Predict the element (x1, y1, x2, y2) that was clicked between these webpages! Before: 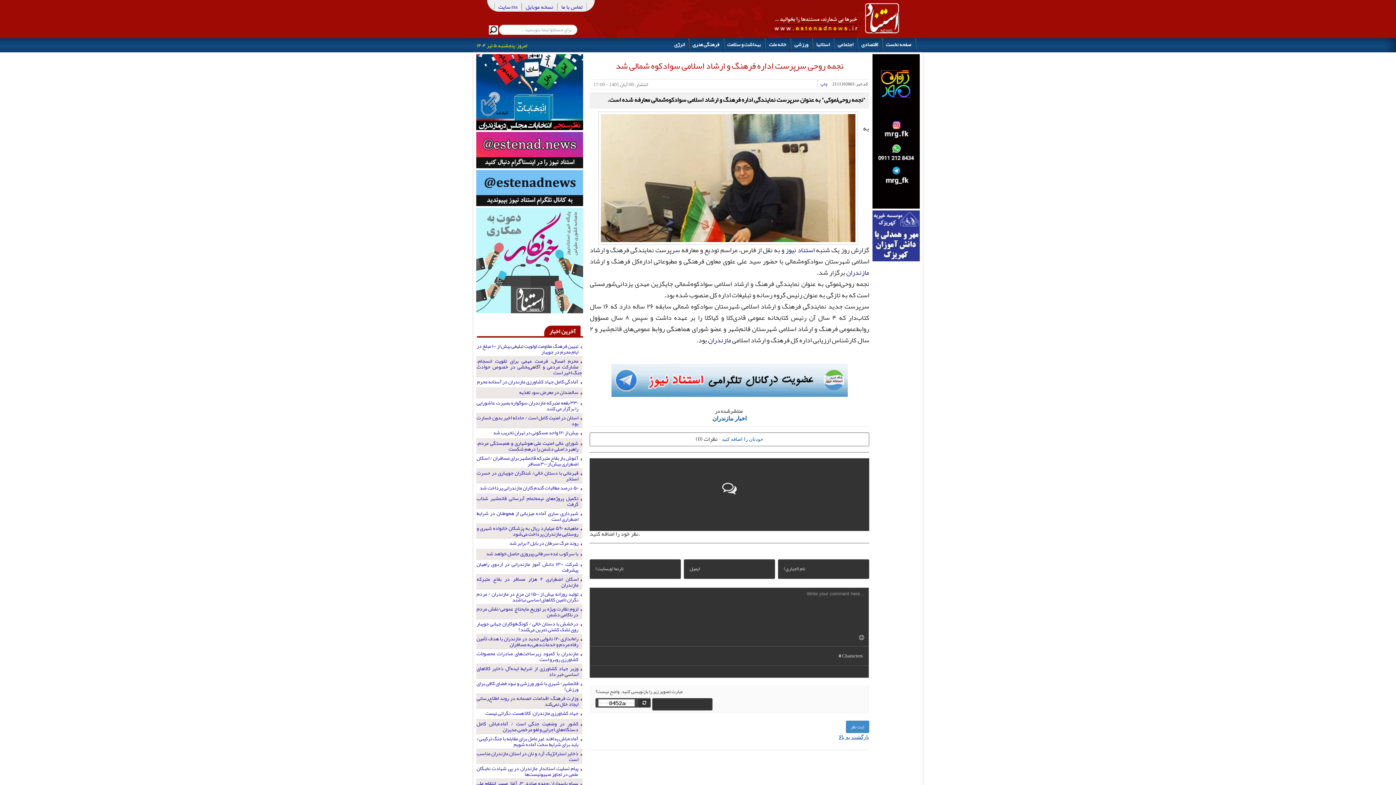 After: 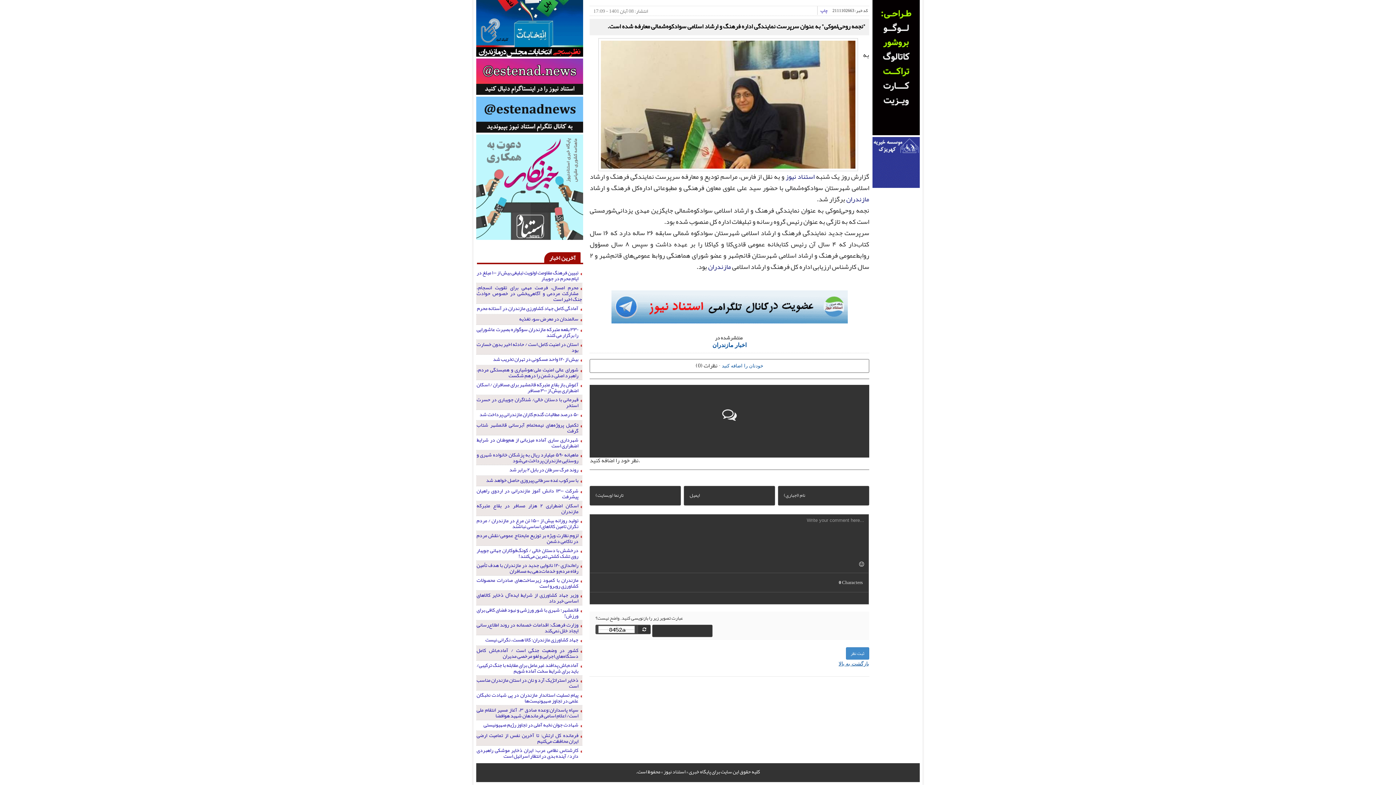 Action: bbox: (722, 436, 763, 442) label: خودتان را اضافه کنید